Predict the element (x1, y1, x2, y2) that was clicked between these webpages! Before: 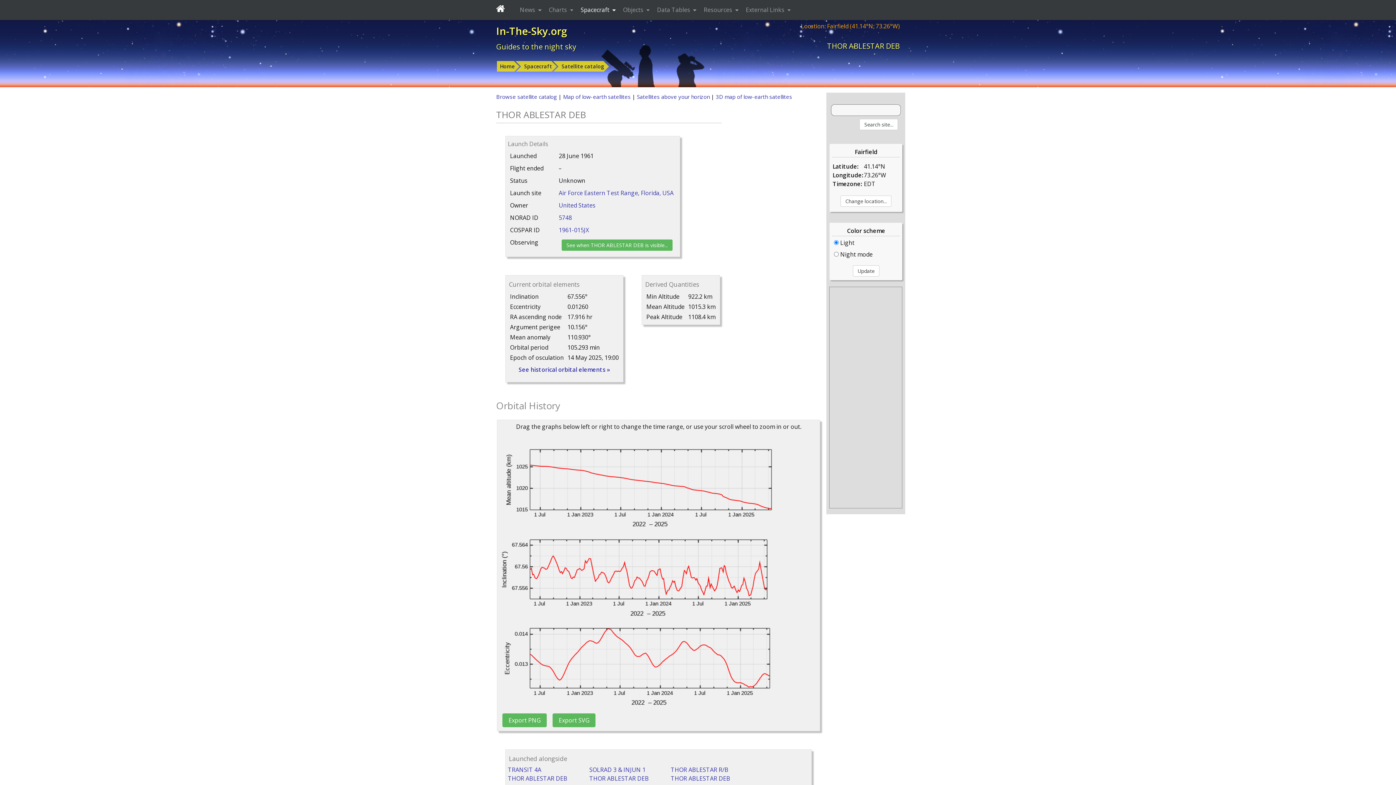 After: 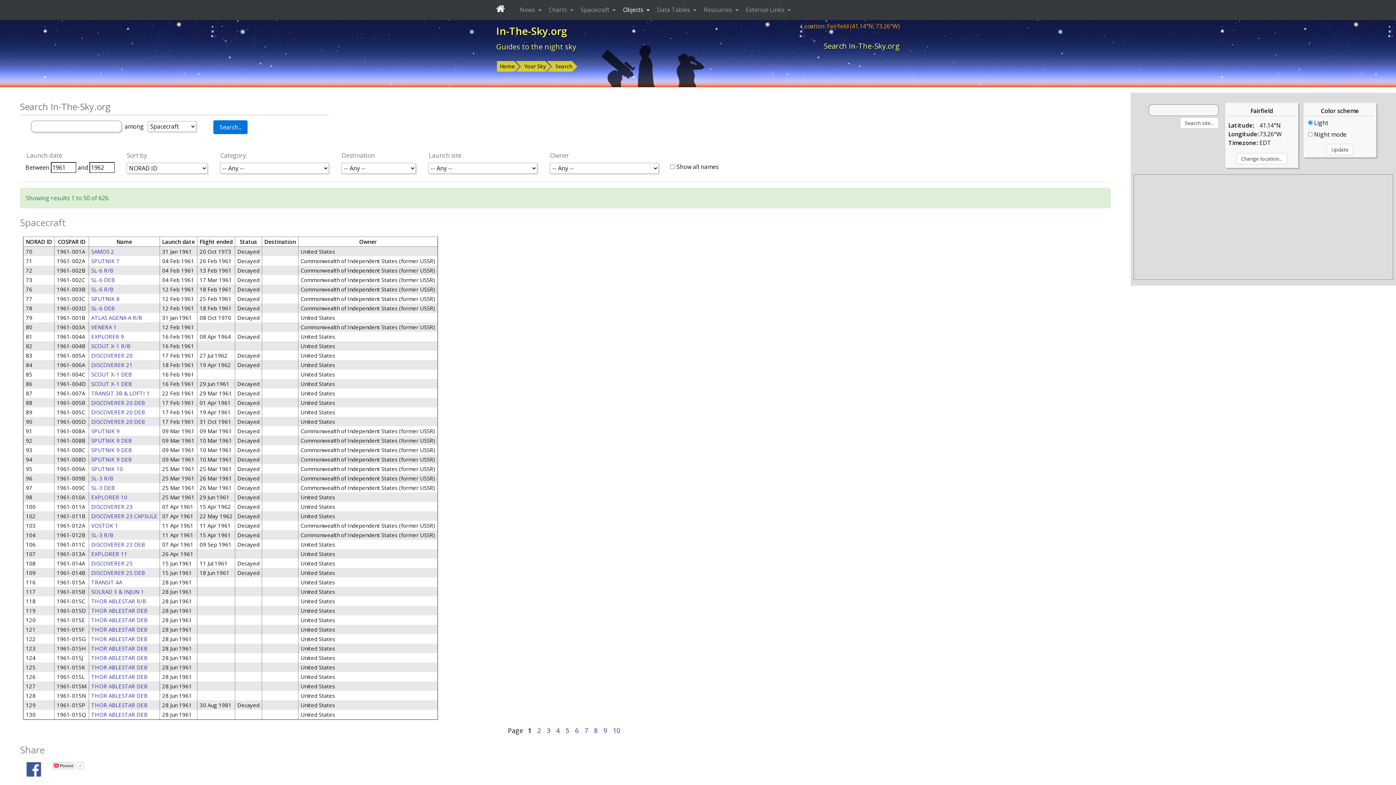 Action: label: Browse satellite catalog  bbox: (496, 93, 558, 100)